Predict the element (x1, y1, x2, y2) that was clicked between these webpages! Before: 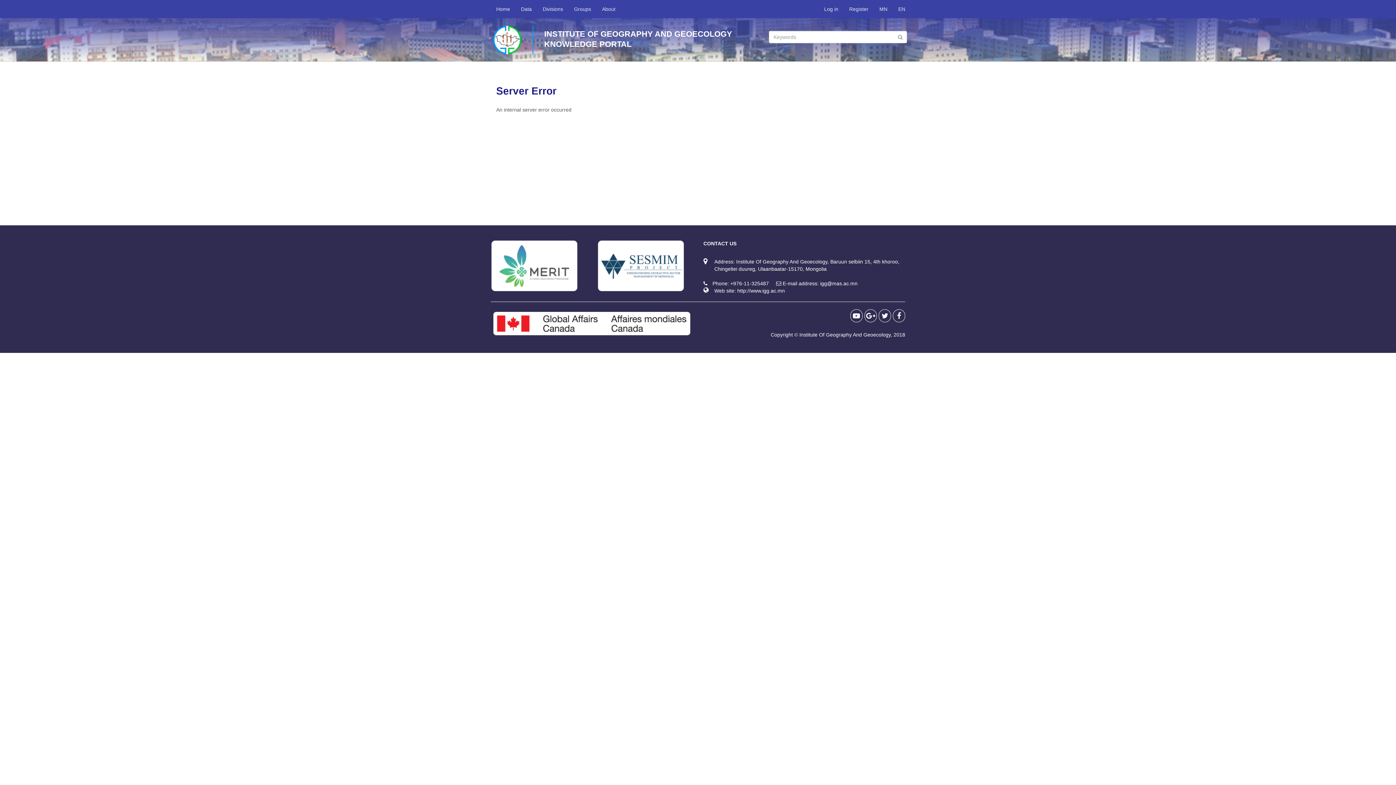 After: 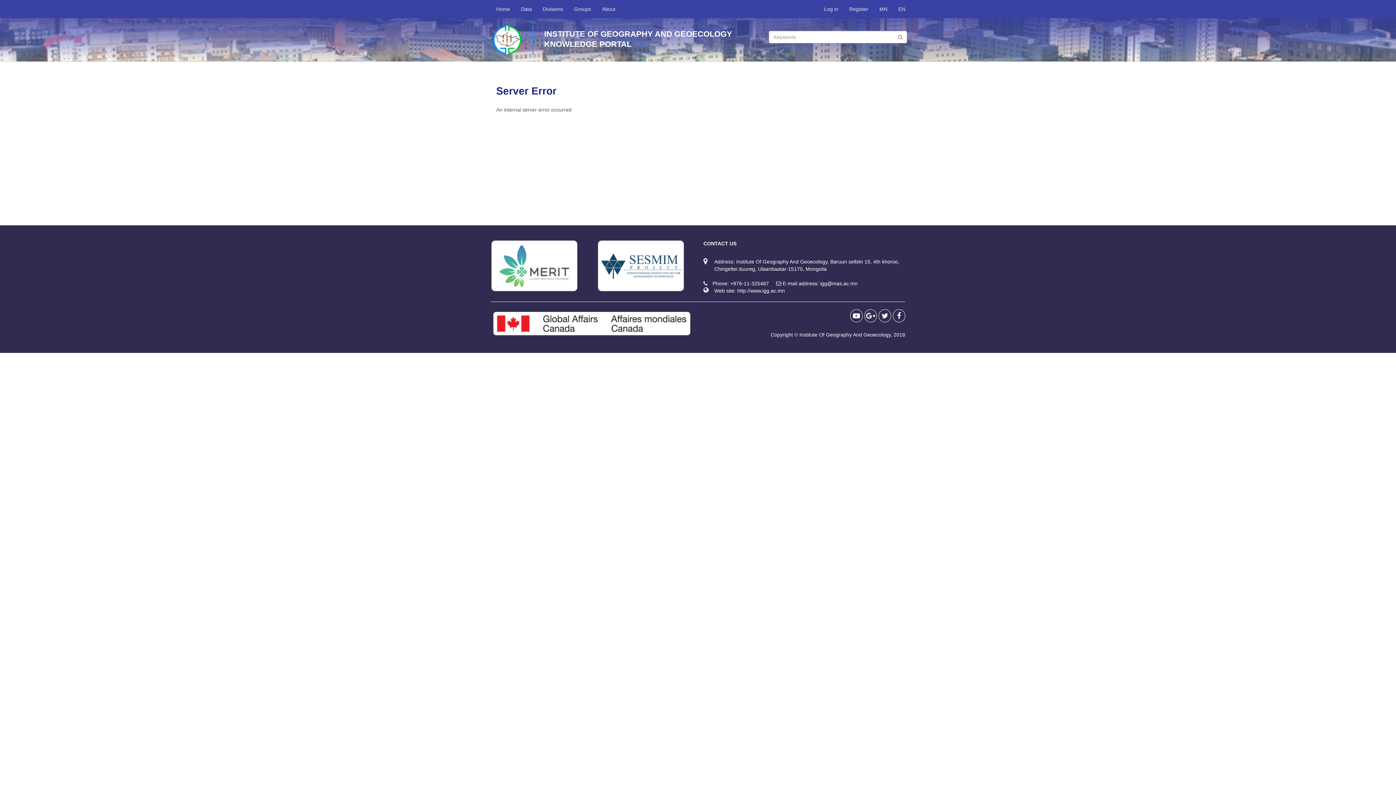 Action: bbox: (490, 320, 692, 325)